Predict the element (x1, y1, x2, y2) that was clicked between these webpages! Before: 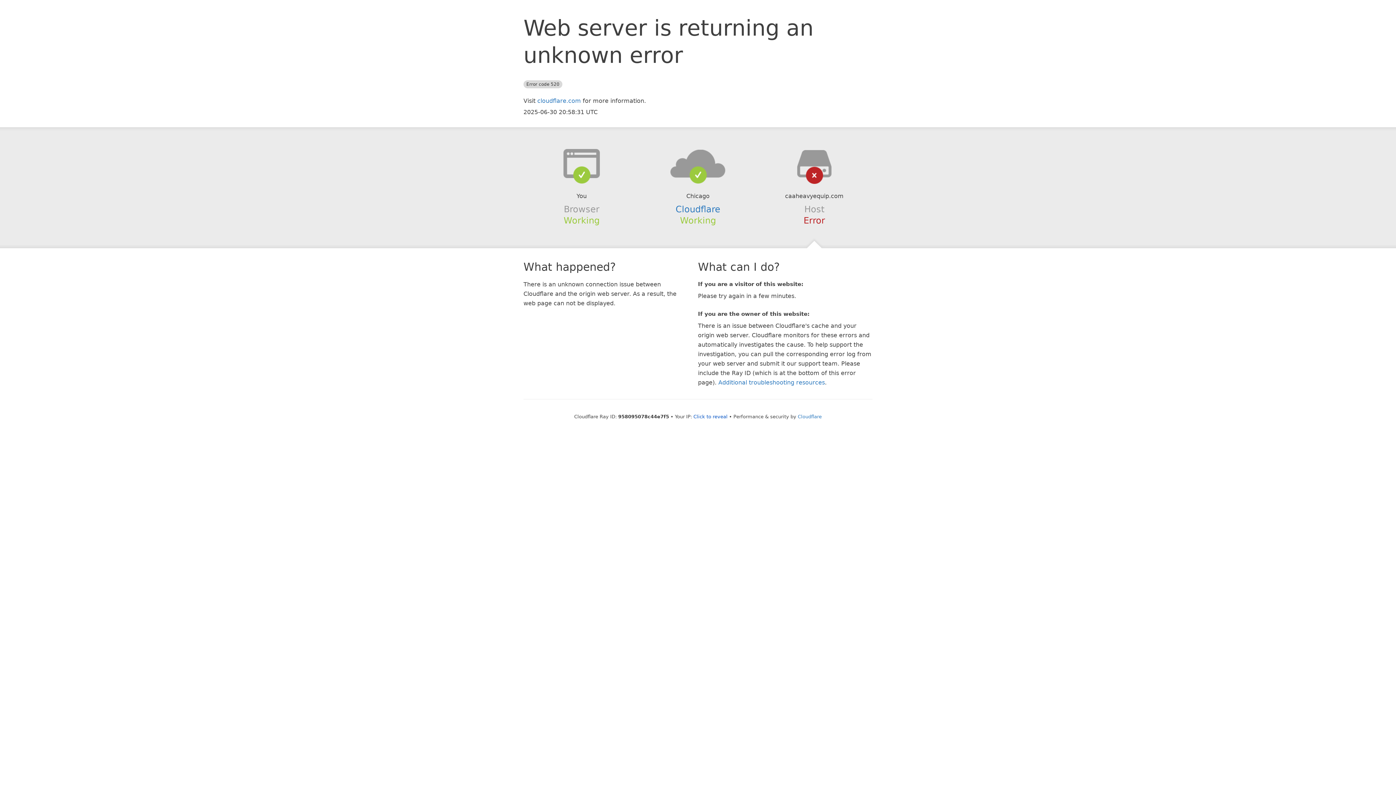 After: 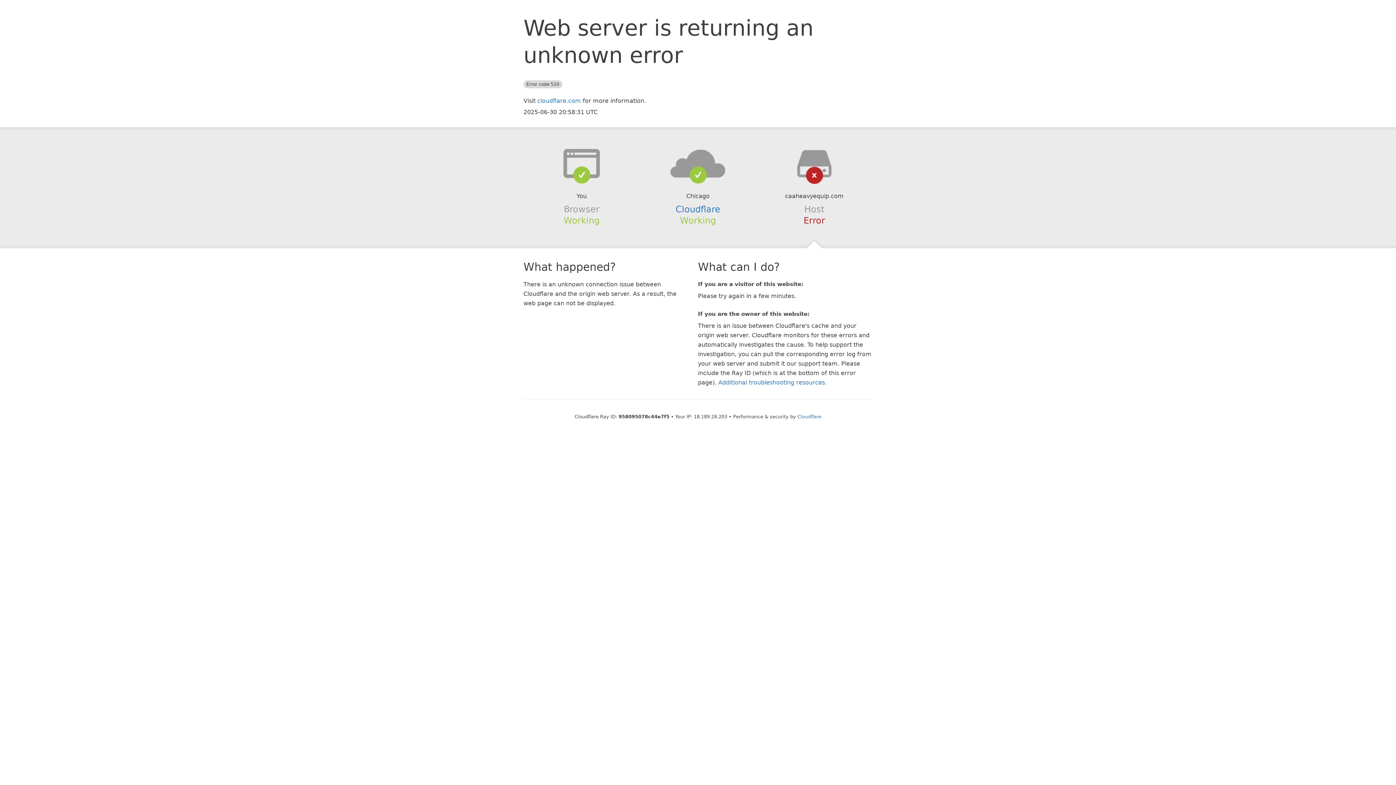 Action: label: Click to reveal bbox: (693, 414, 727, 419)